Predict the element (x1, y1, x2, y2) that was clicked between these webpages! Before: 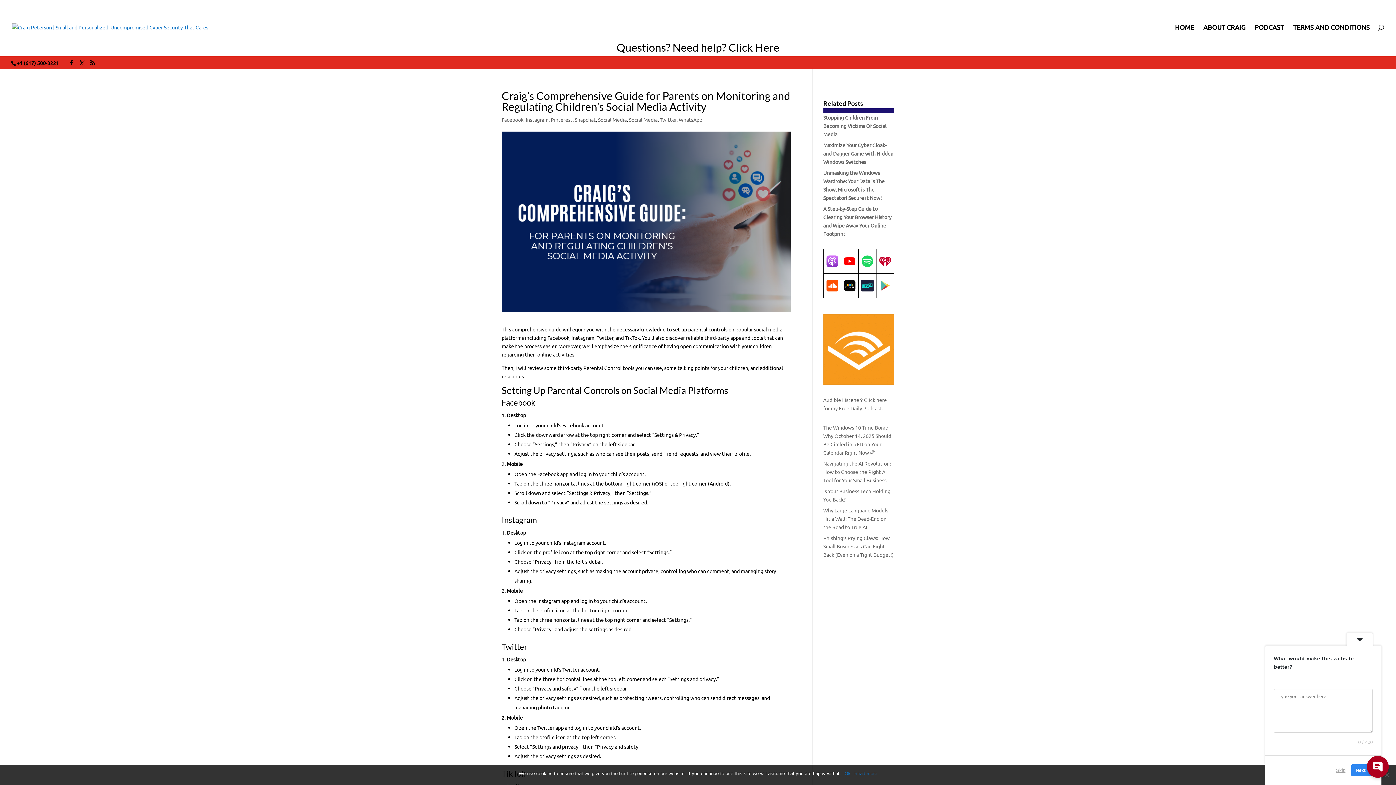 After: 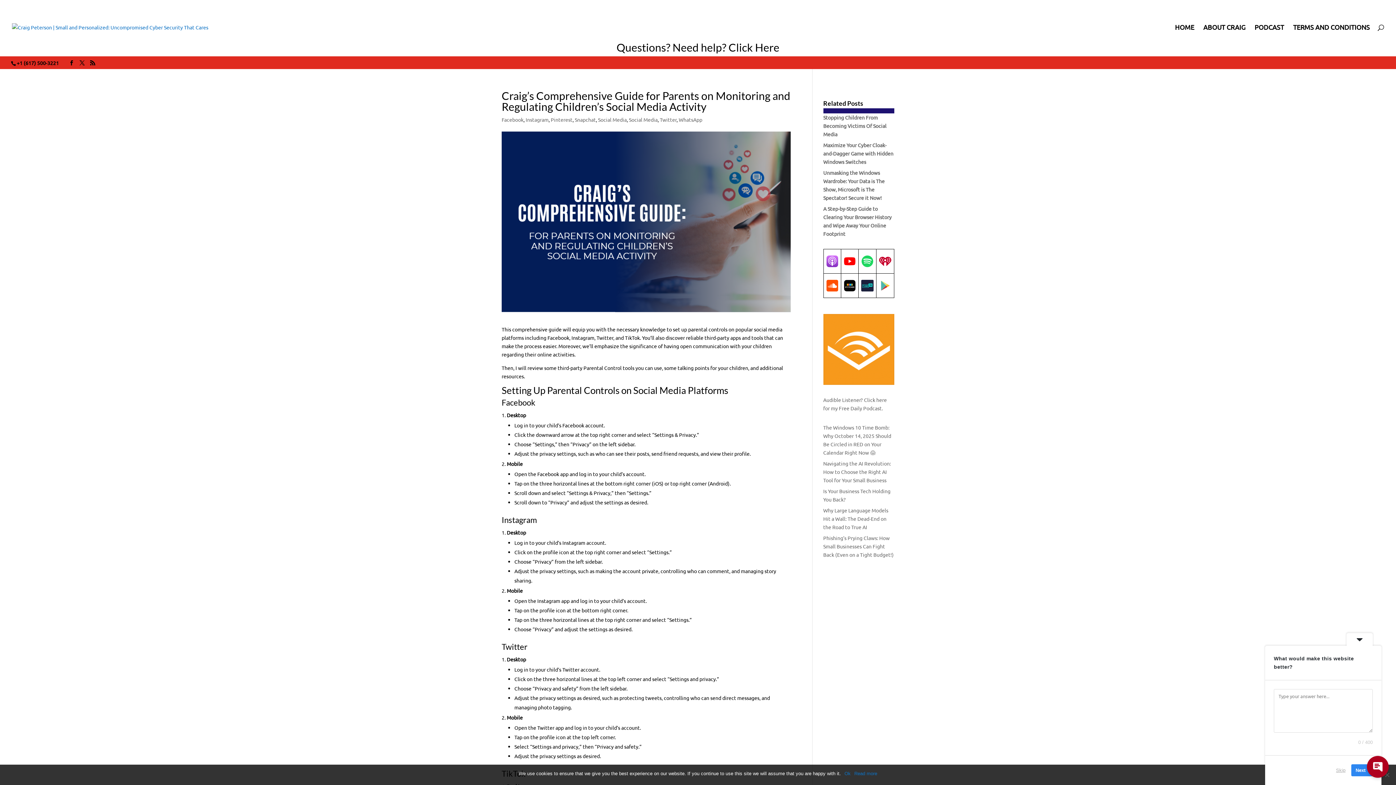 Action: bbox: (861, 280, 873, 291)